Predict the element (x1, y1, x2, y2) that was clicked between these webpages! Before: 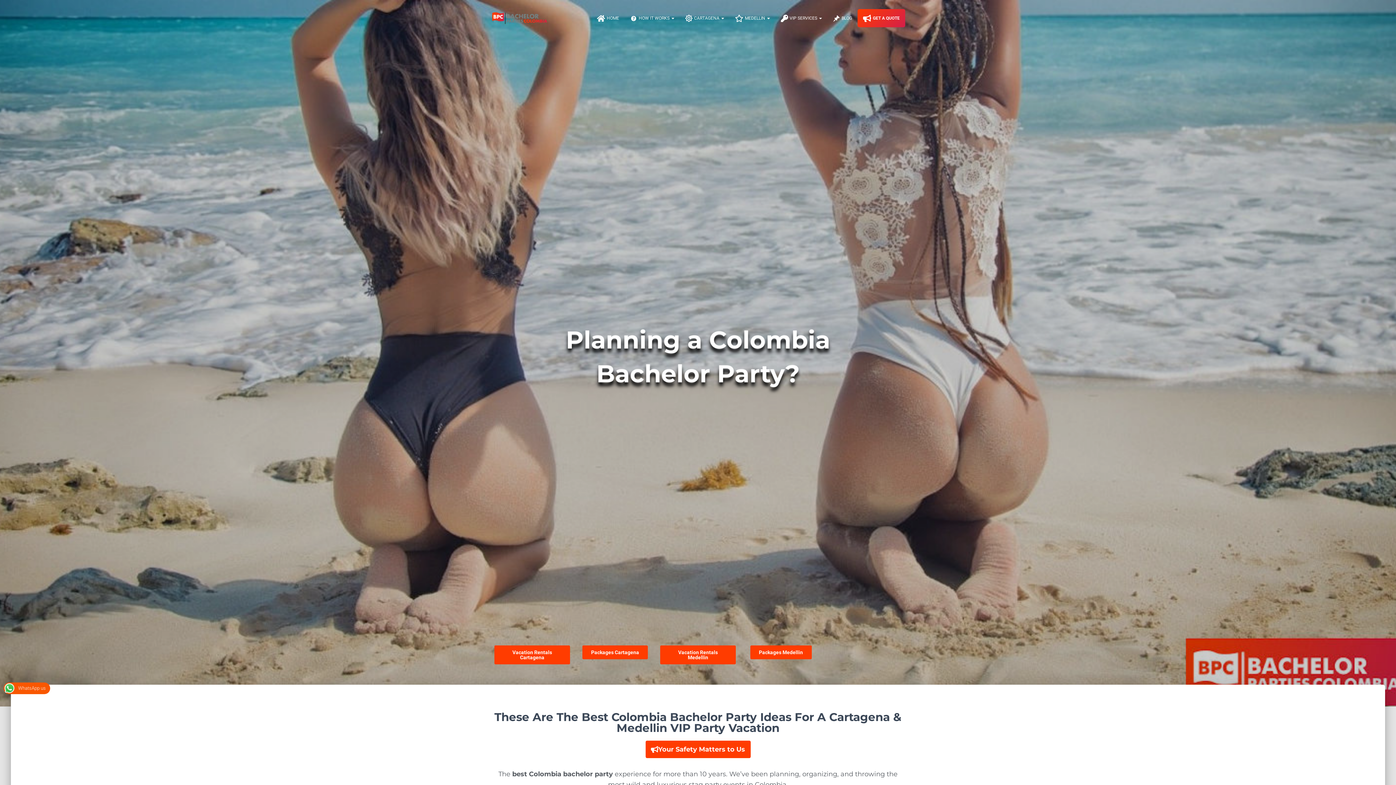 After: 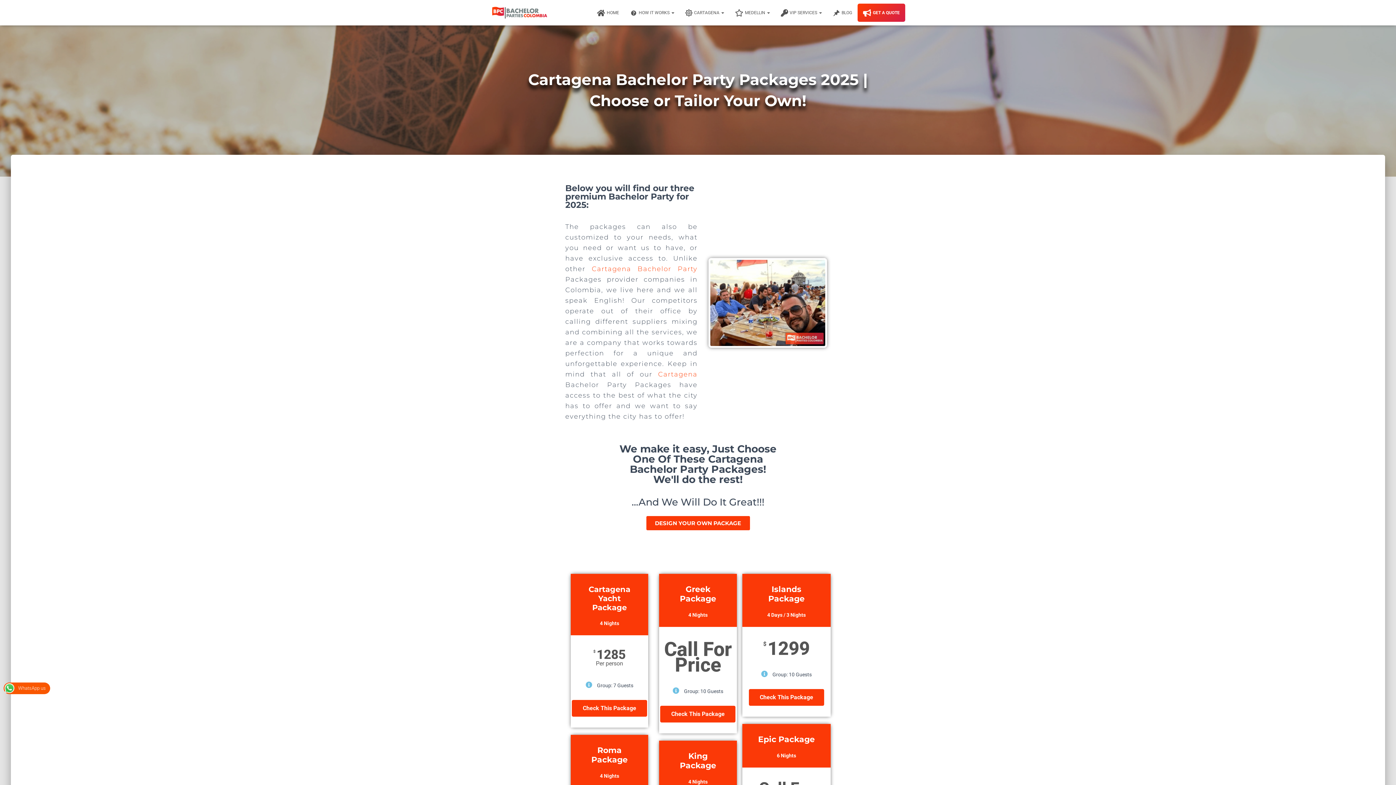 Action: label: Packages Cartagena bbox: (582, 645, 648, 659)